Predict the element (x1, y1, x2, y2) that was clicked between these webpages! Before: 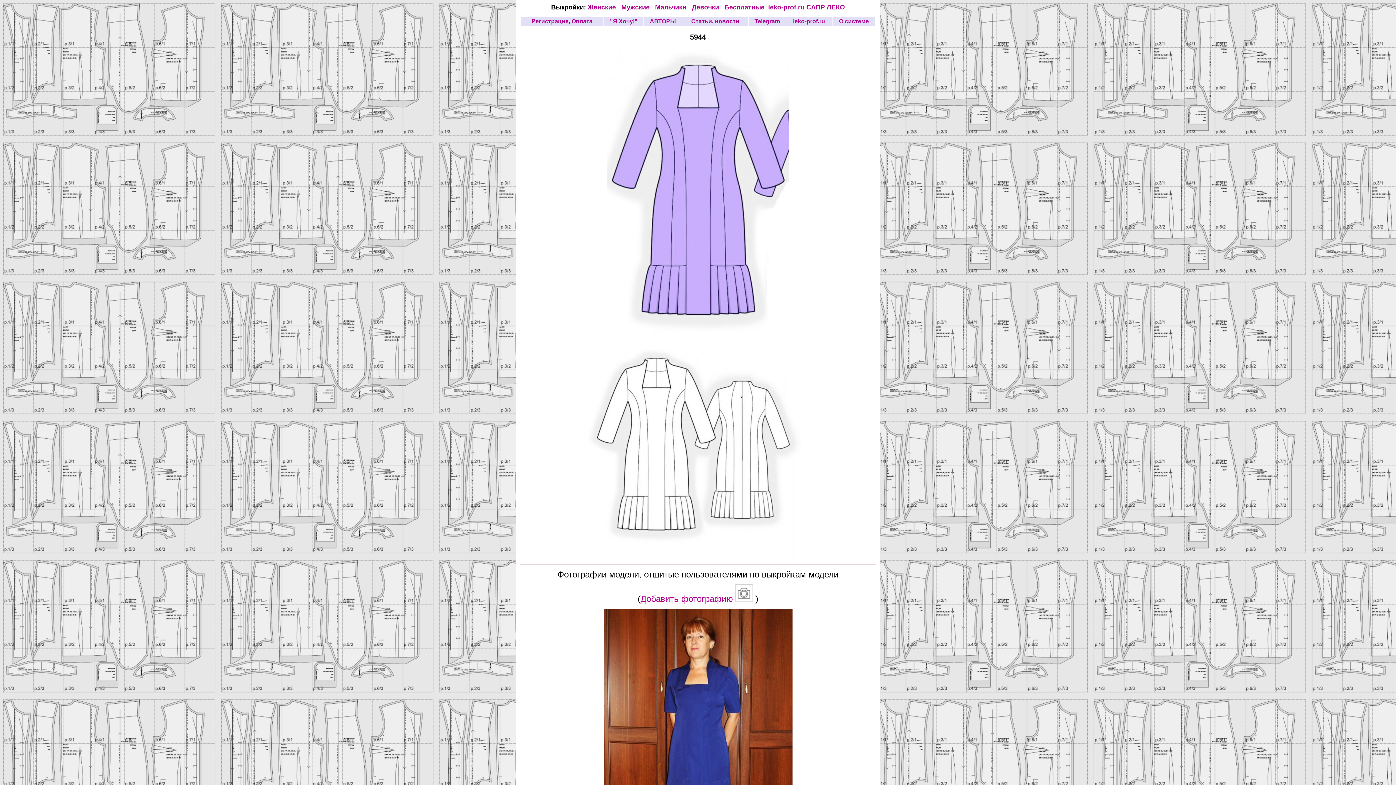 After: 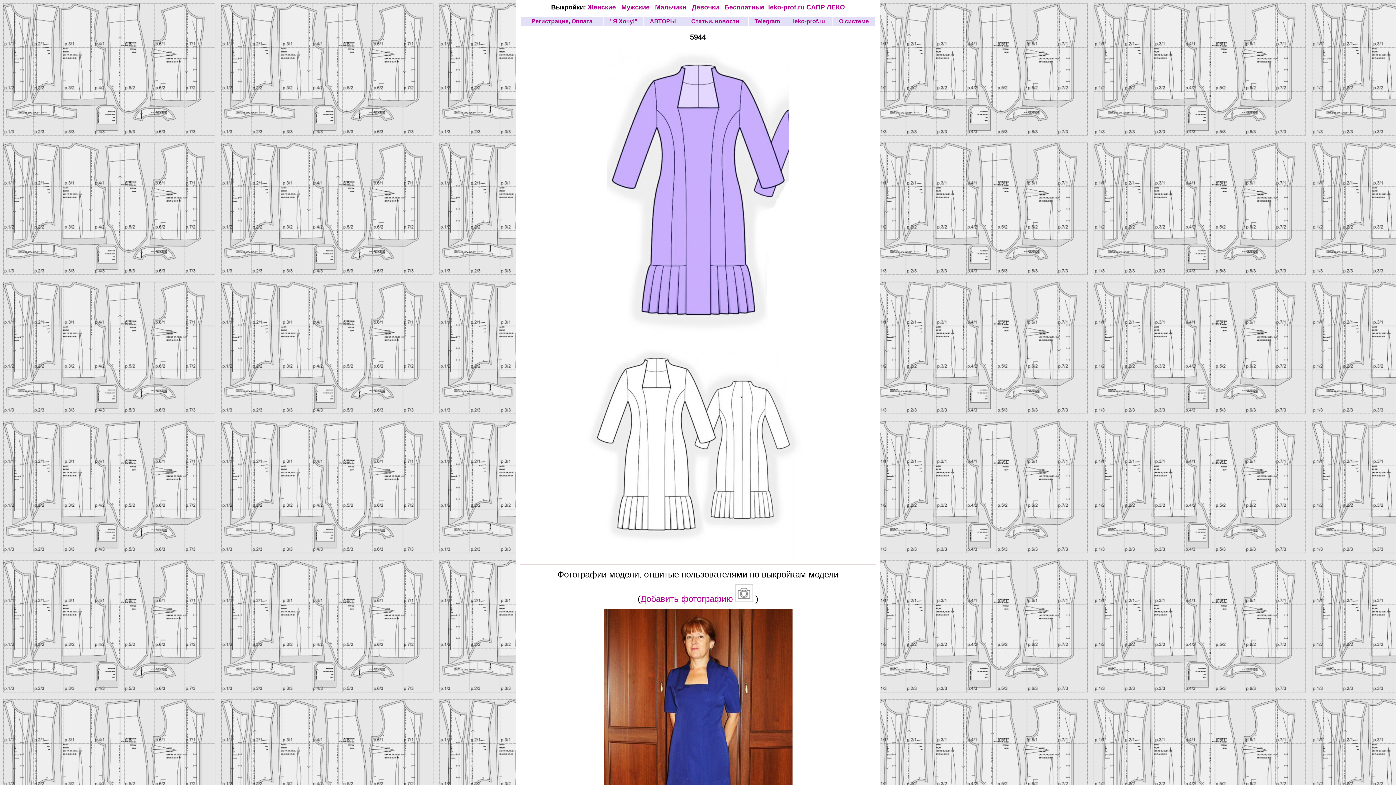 Action: bbox: (691, 18, 739, 24) label: Статьи, новости